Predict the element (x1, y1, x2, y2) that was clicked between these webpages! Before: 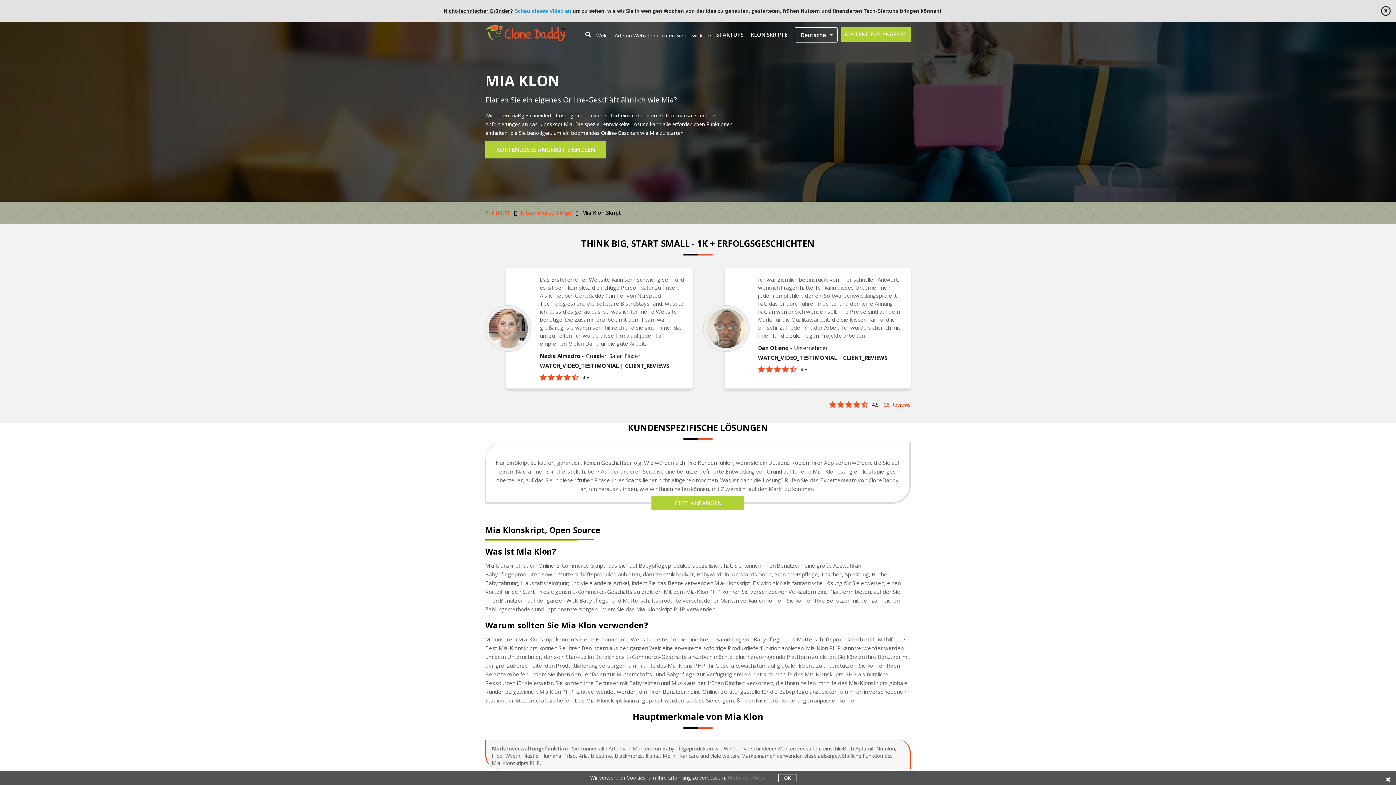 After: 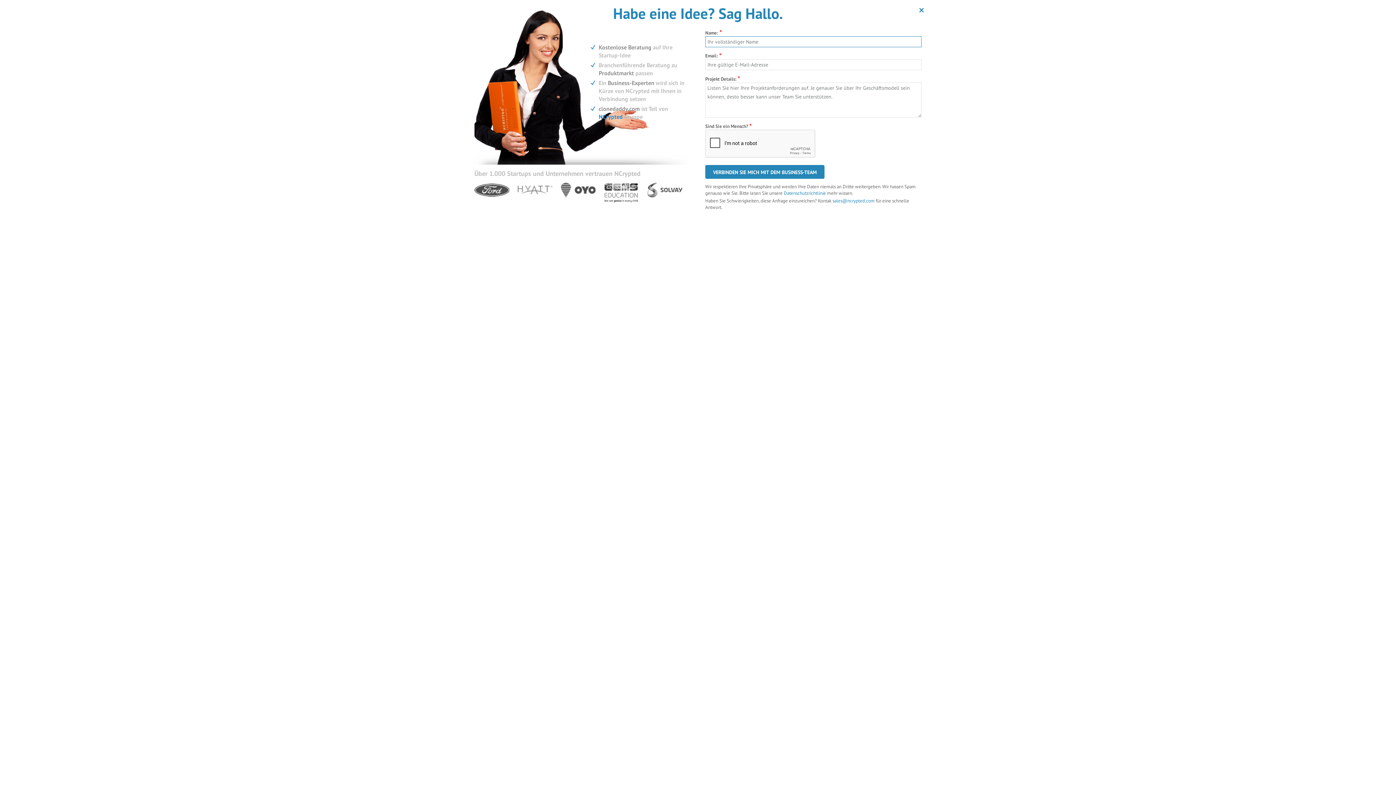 Action: bbox: (485, 140, 606, 158) label: KOSTENLOSES ANGEBOT EINHOLEN